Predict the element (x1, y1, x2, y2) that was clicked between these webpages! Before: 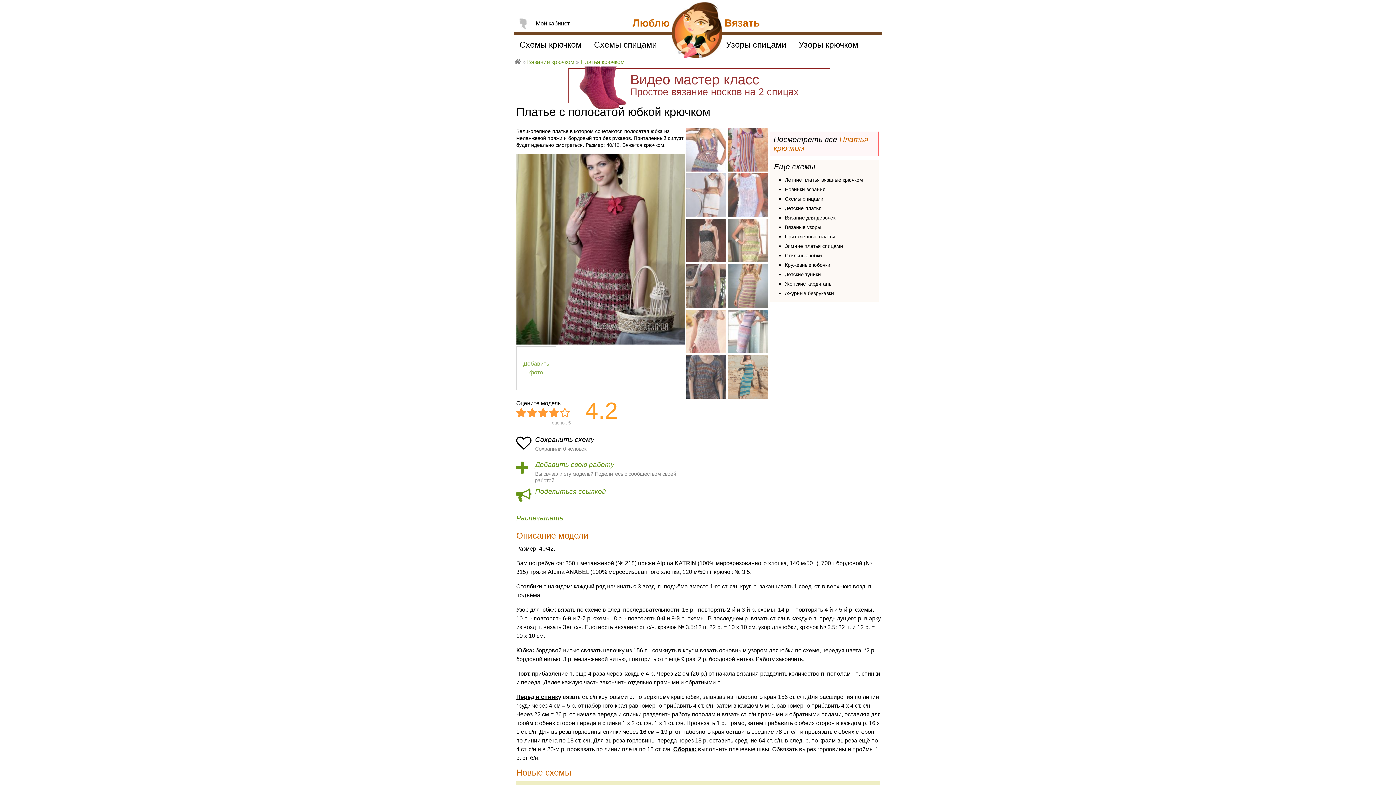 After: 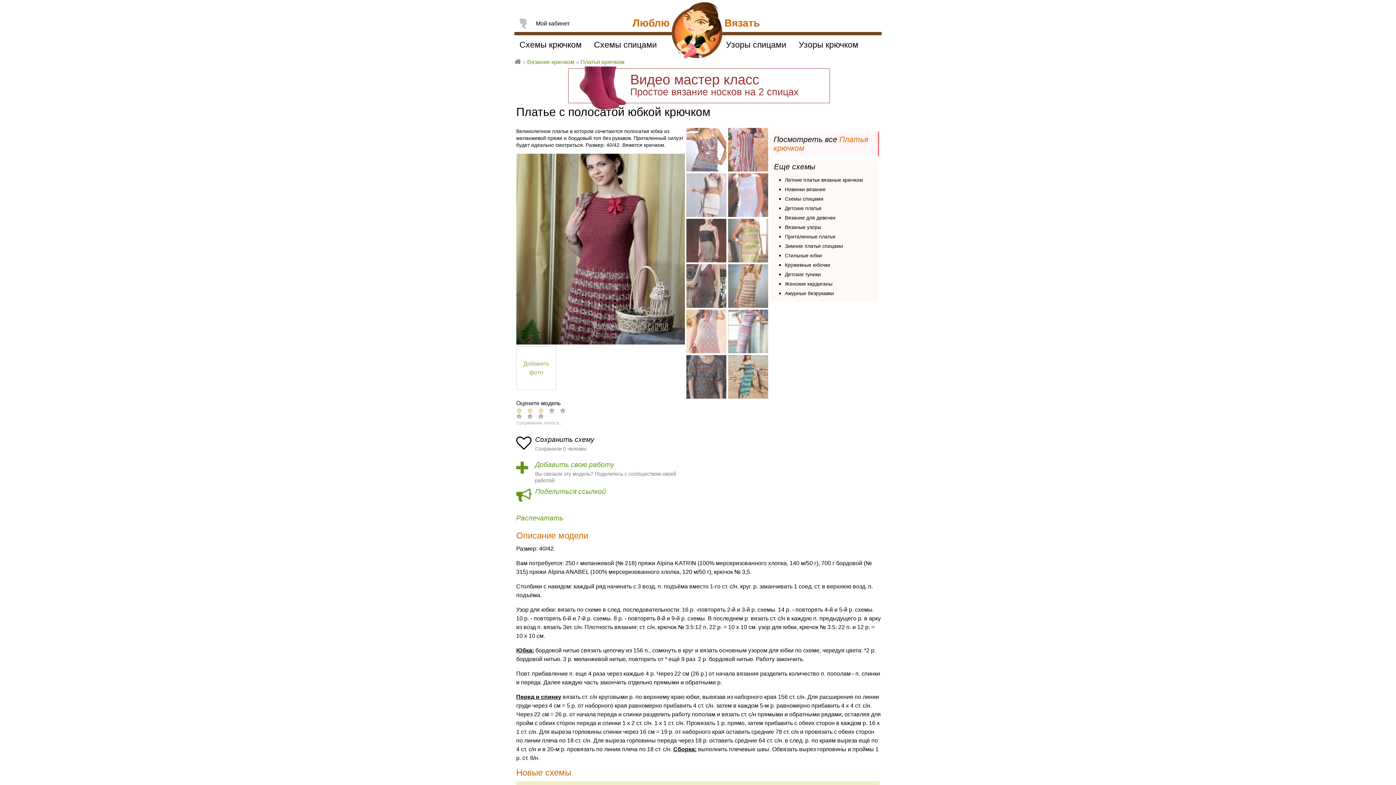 Action: label: Обычная схема bbox: (538, 408, 549, 418)